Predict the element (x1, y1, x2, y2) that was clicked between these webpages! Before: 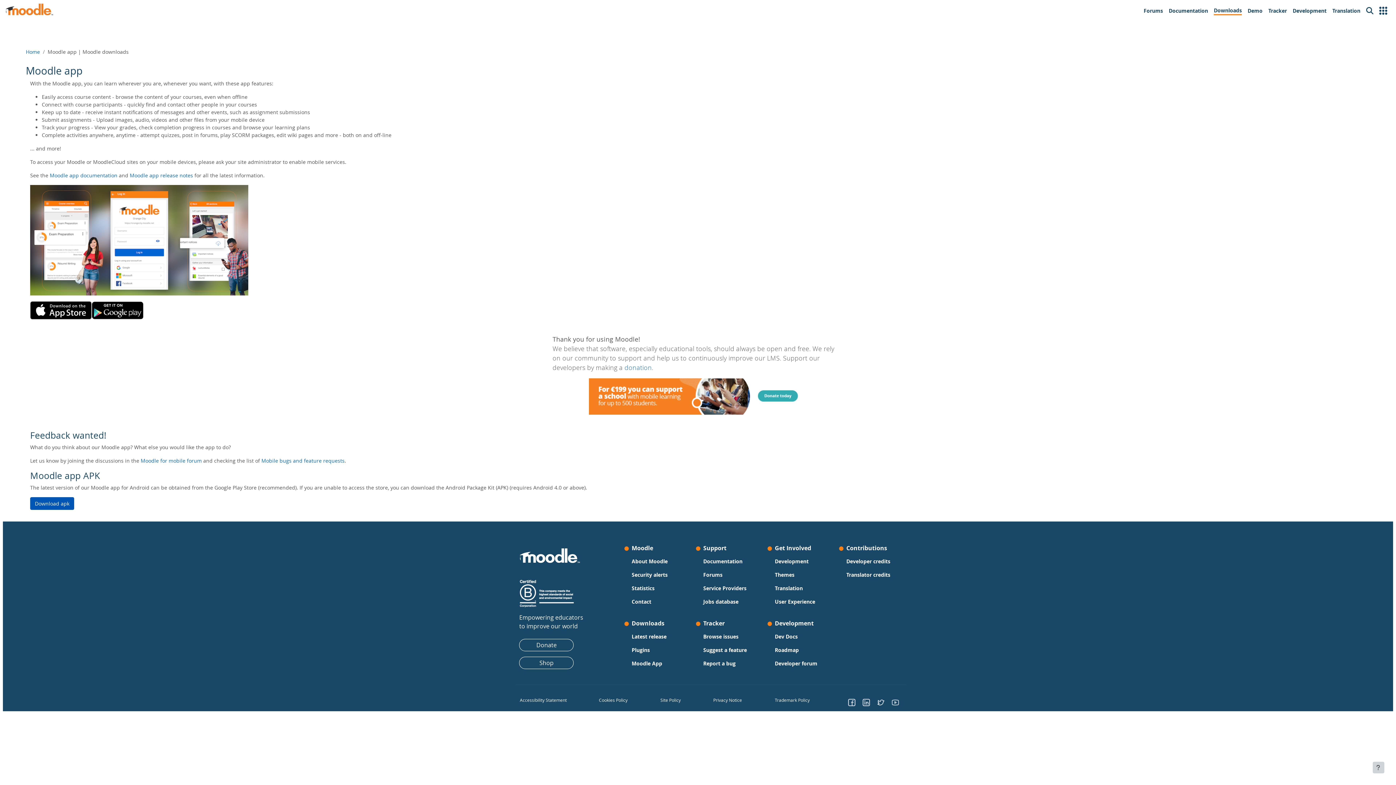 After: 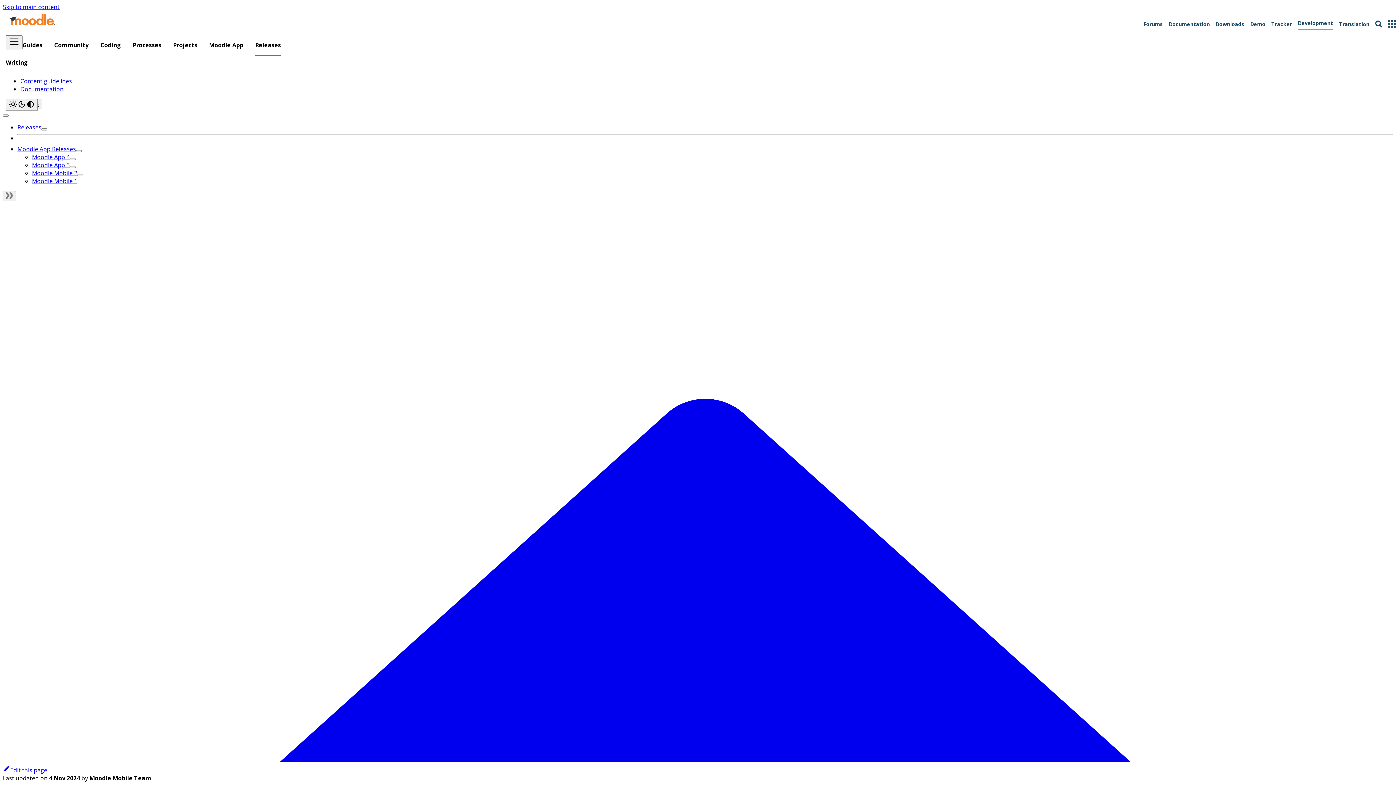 Action: label: Moodle app release notes bbox: (129, 172, 193, 178)